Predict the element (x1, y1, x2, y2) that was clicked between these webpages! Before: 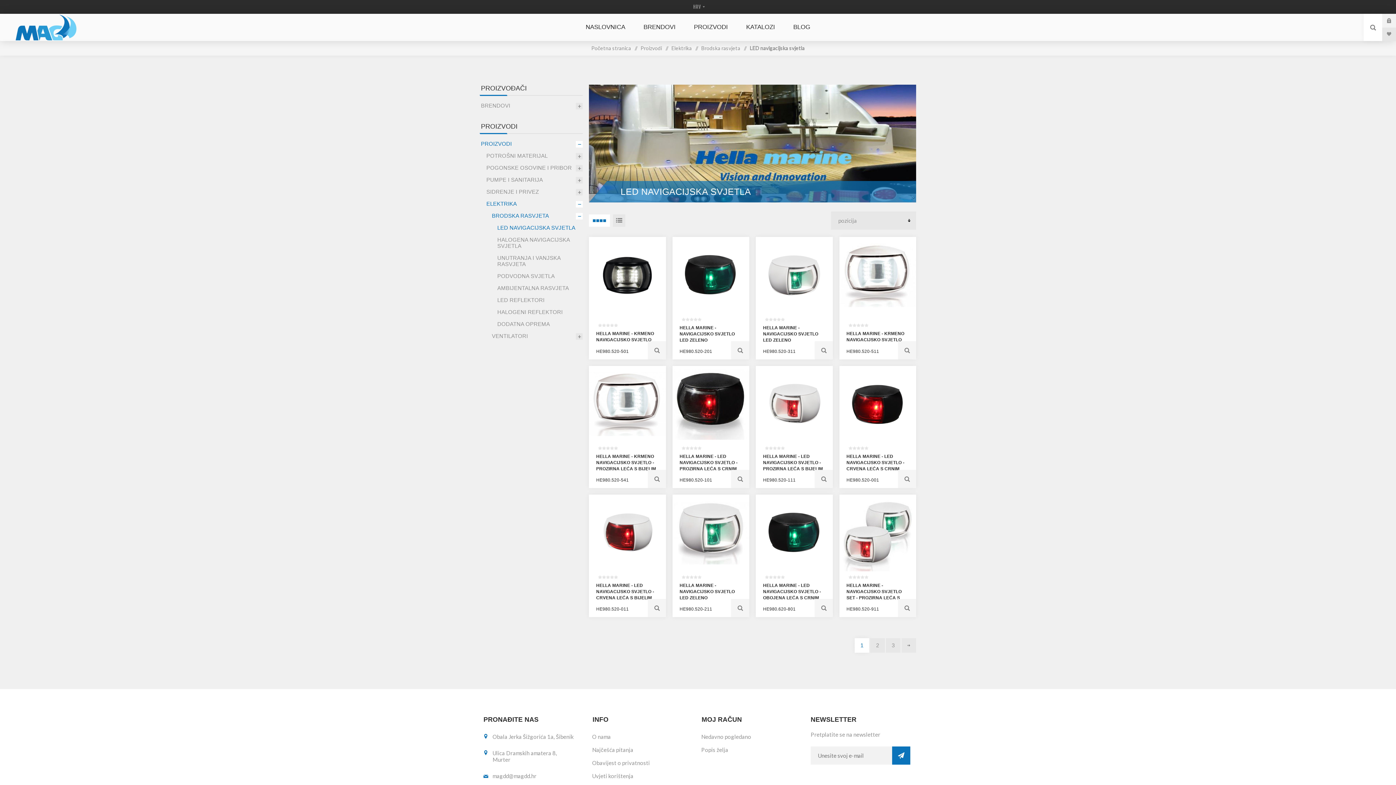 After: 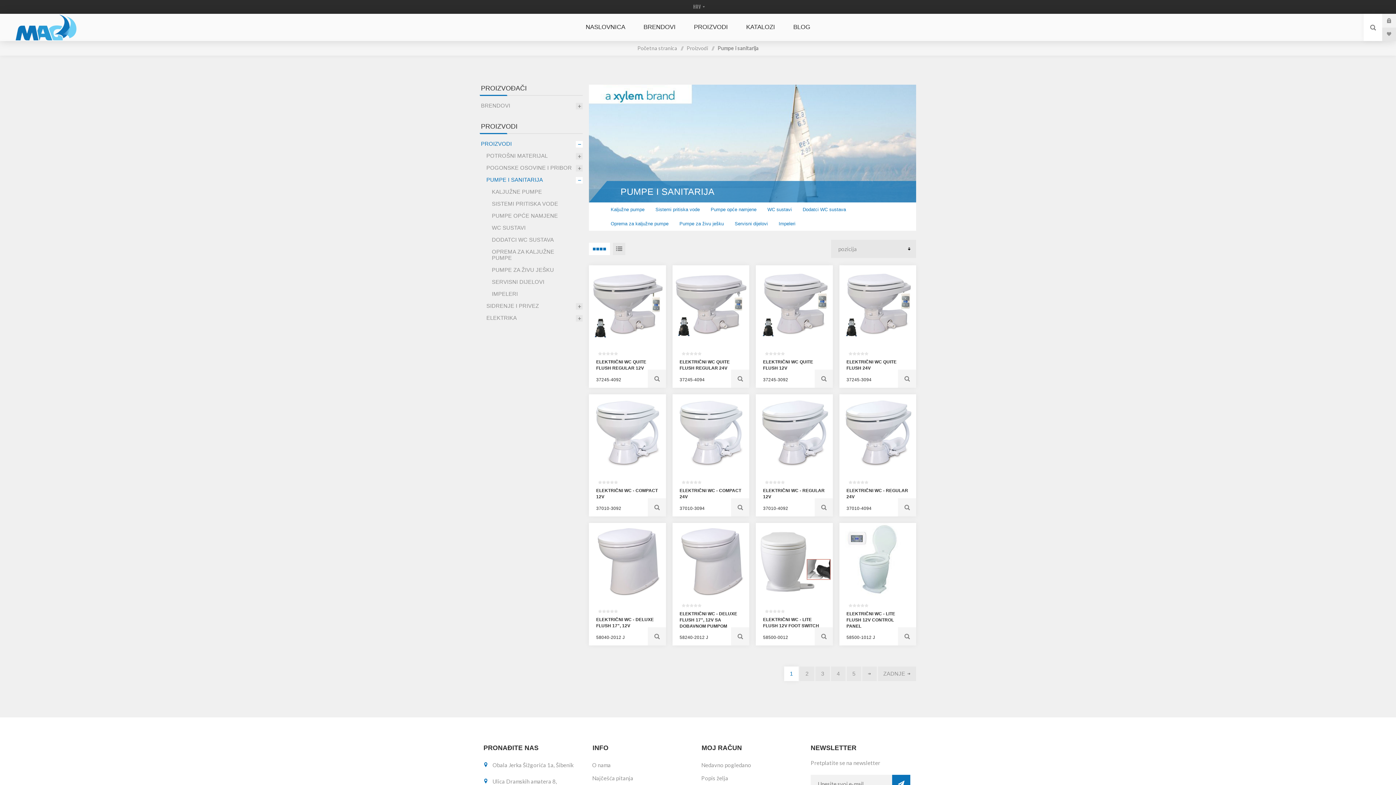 Action: label: PUMPE I SANITARIJA bbox: (485, 173, 582, 185)